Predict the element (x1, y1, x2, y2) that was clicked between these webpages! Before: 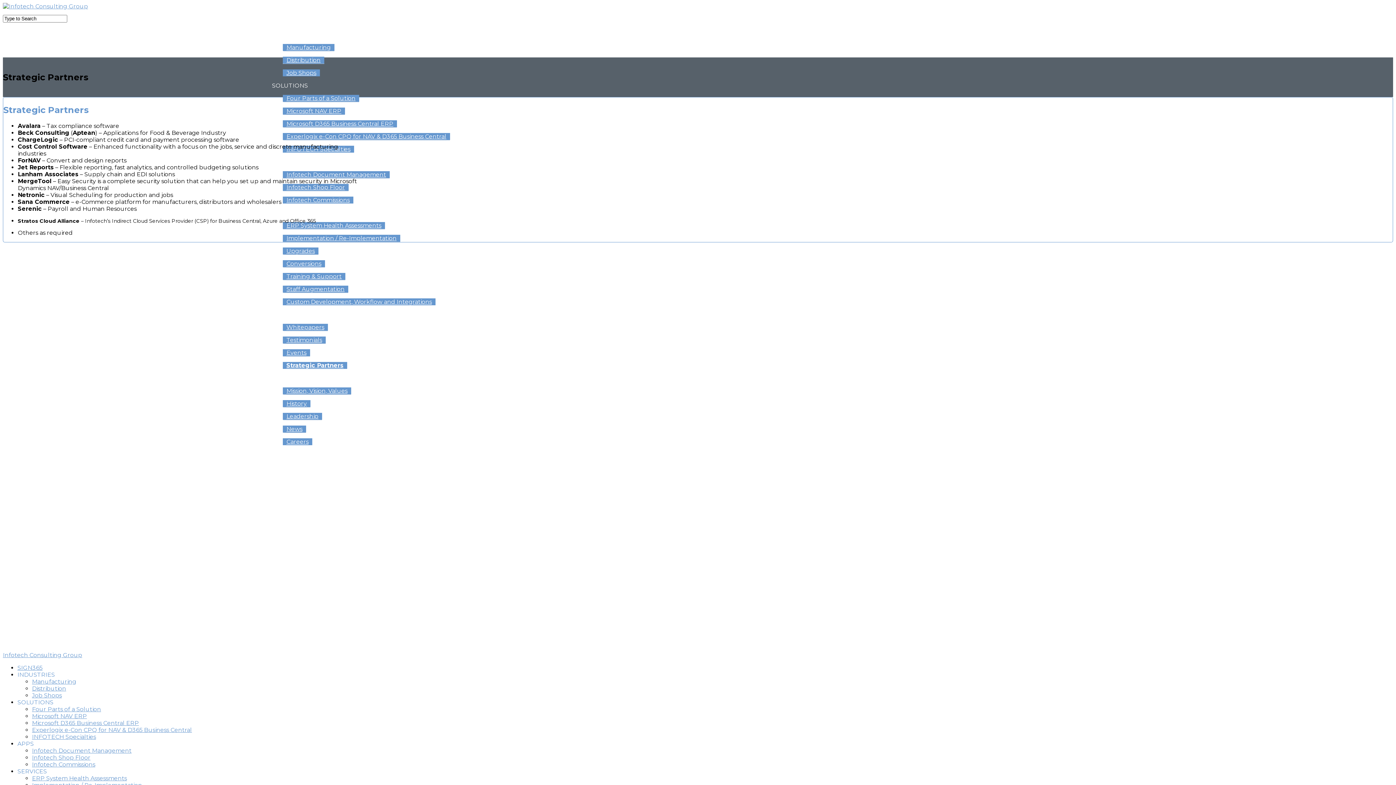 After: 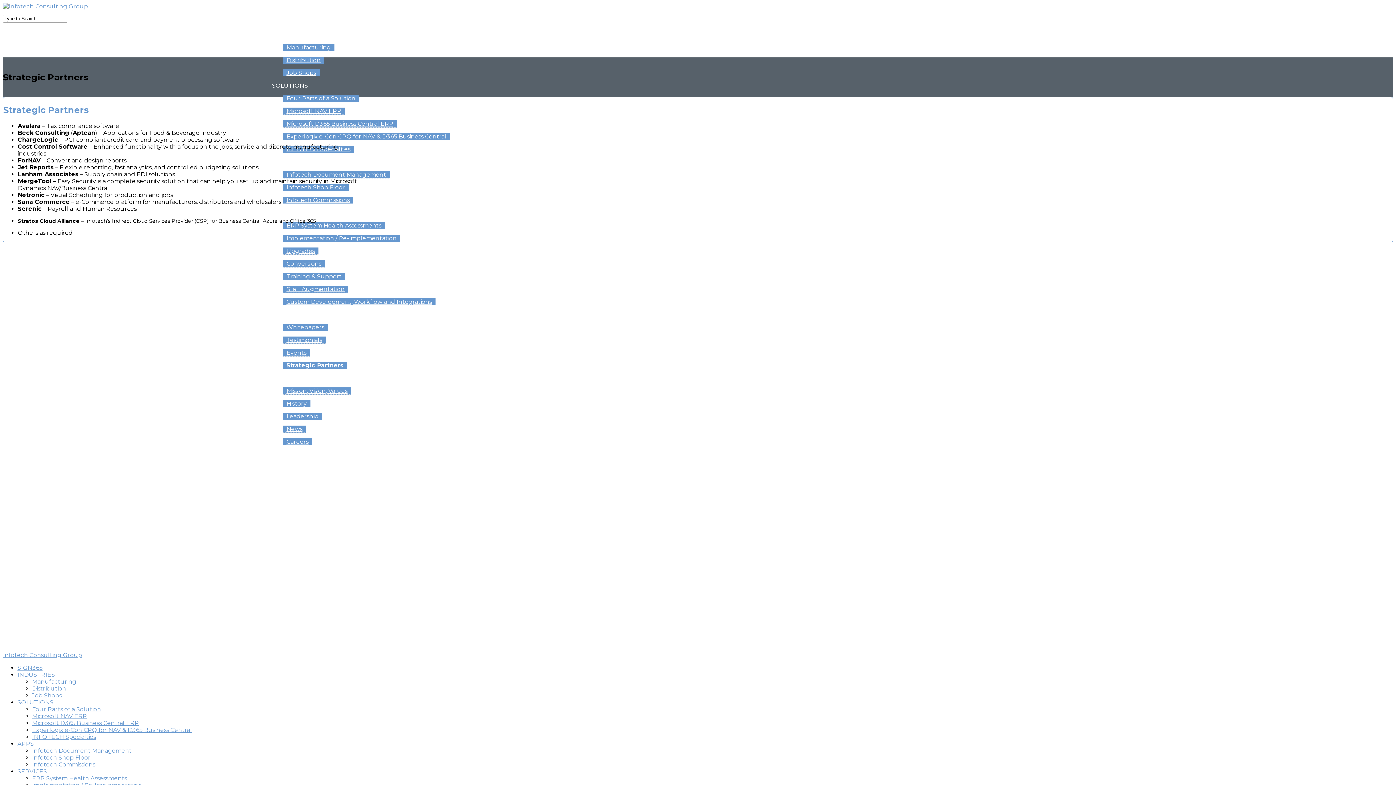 Action: label: information@infotech-inc.com bbox: (2, 623, 132, 629)